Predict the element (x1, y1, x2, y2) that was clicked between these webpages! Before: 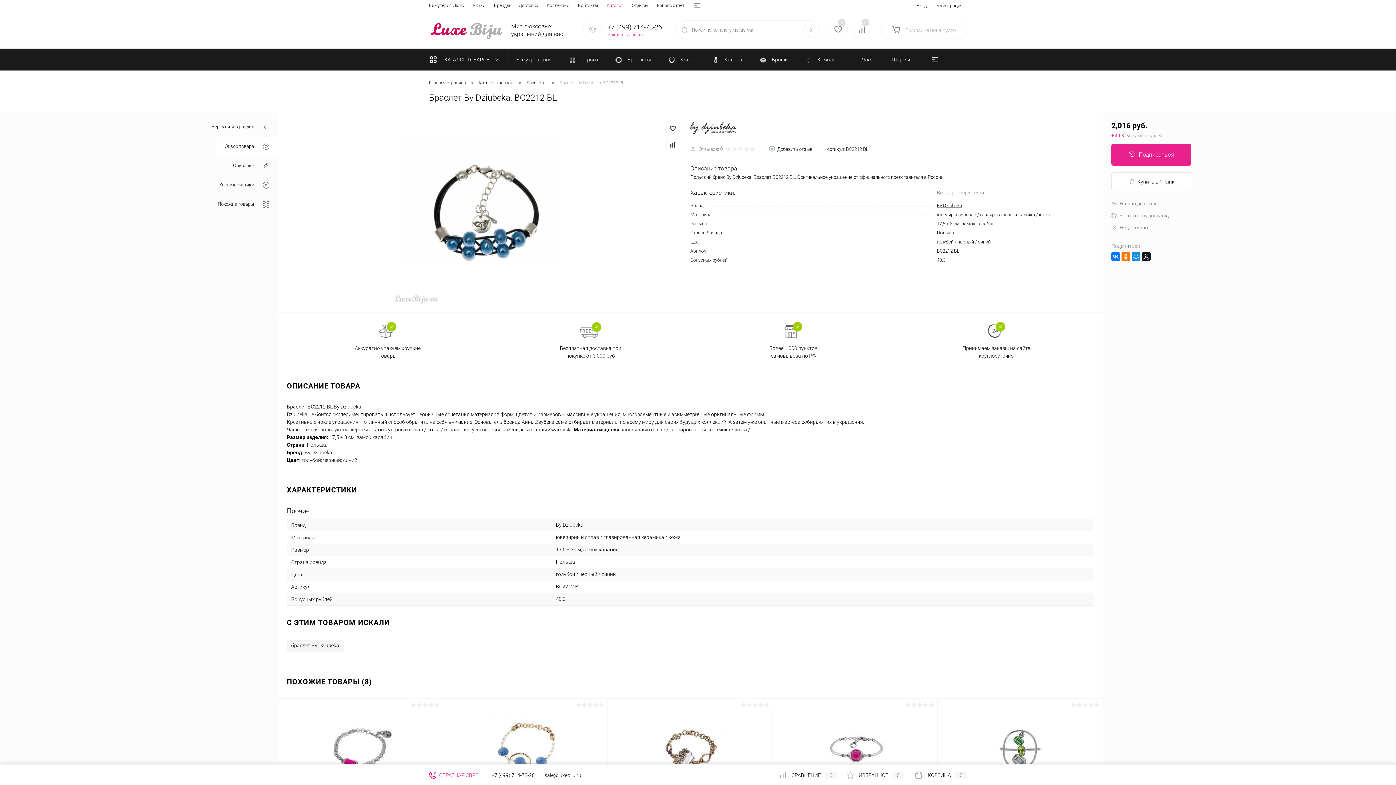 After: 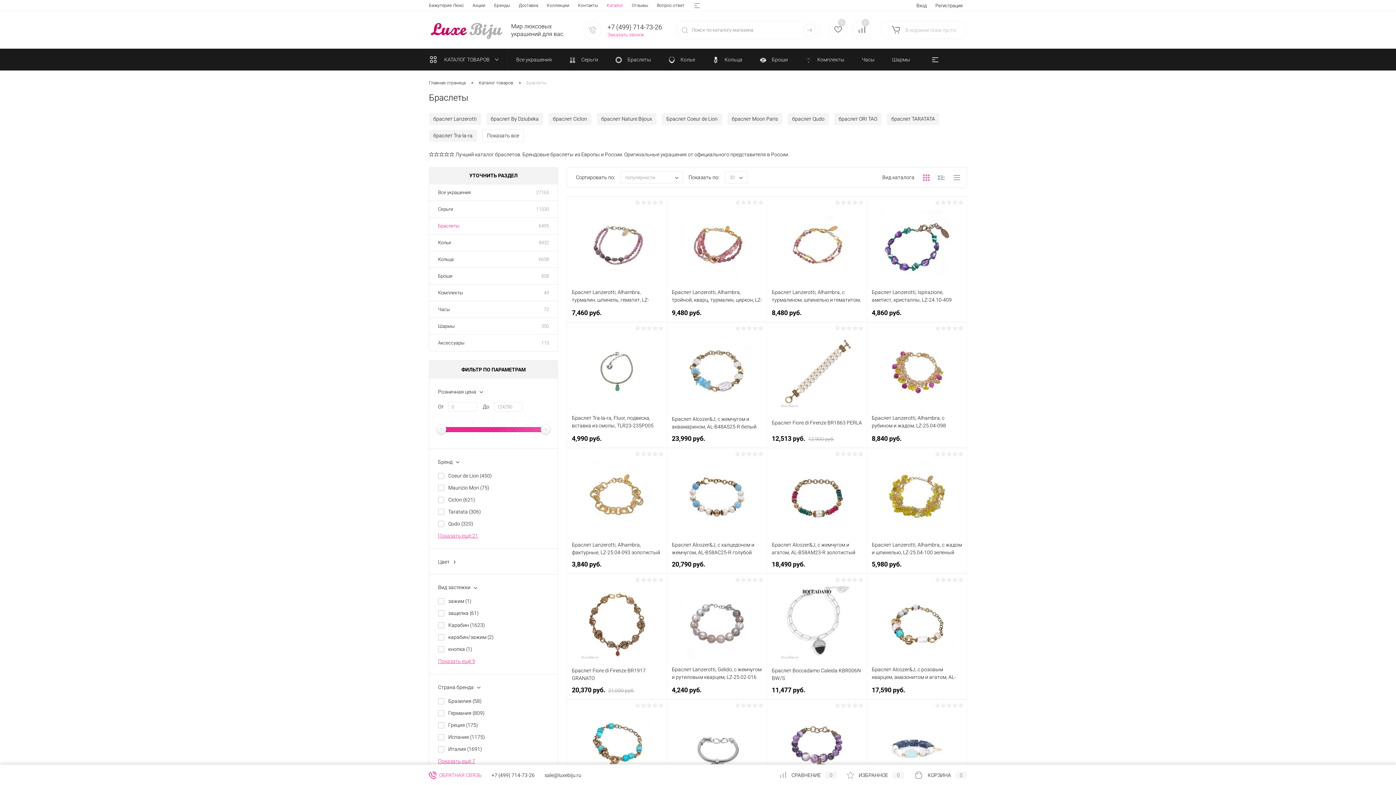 Action: label: Браслеты bbox: (526, 79, 546, 87)